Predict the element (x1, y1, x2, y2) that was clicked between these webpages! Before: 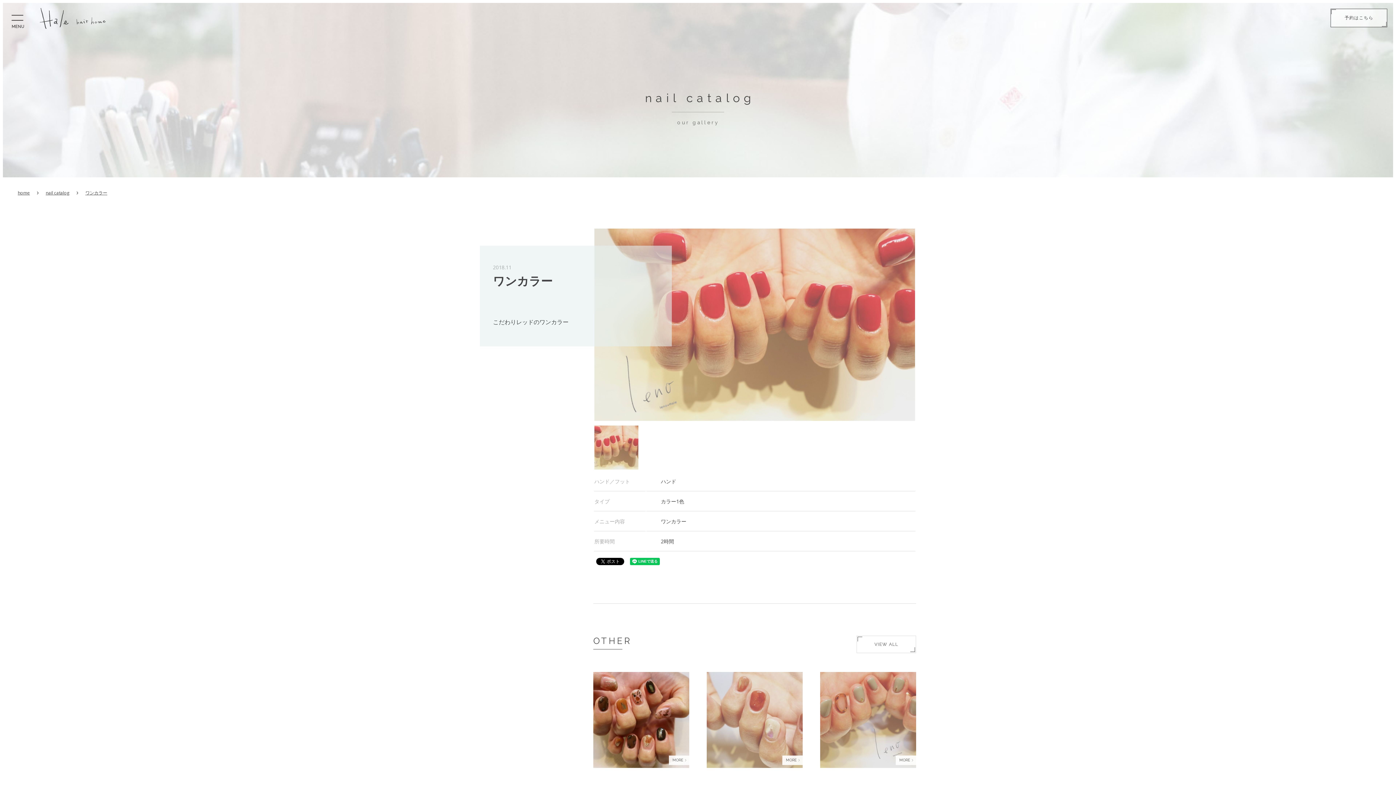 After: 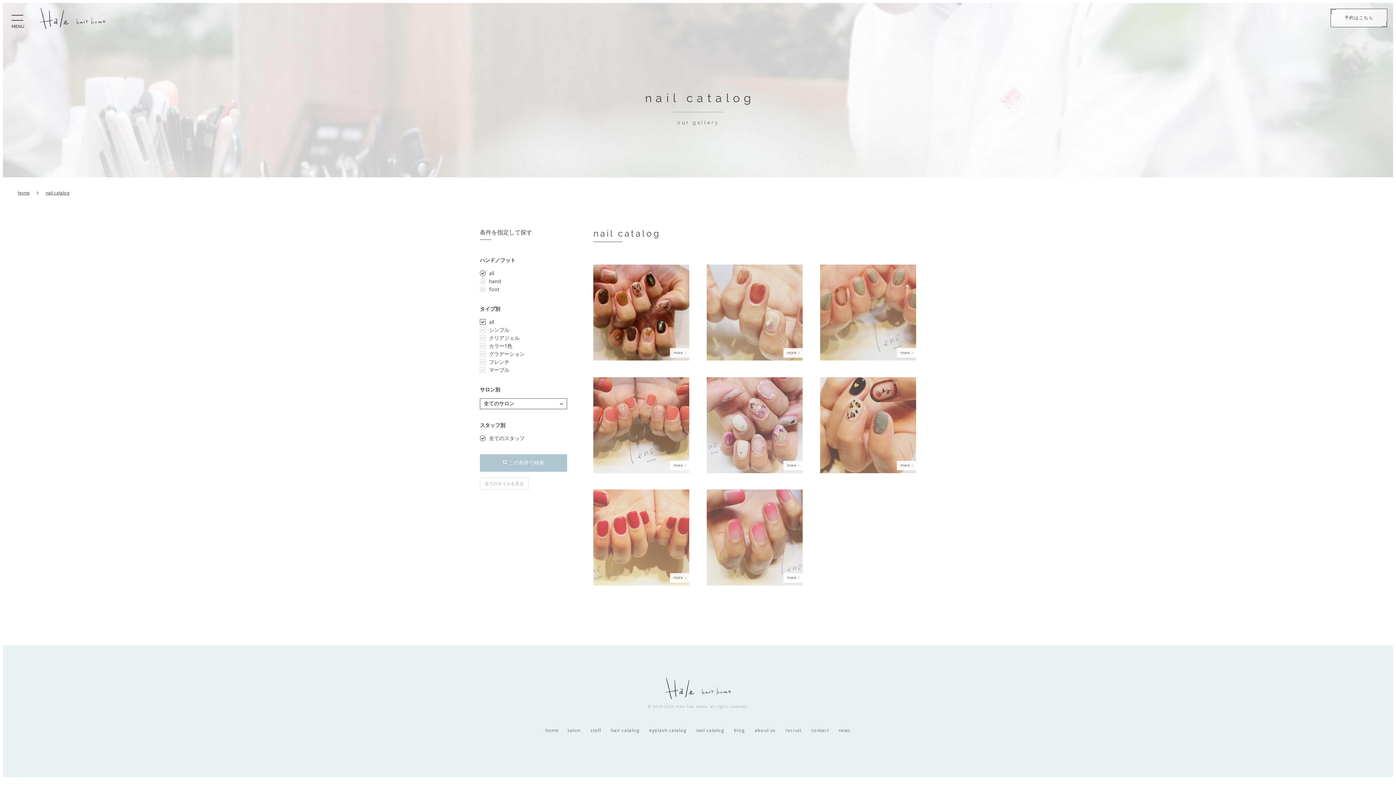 Action: label: nail catalog bbox: (45, 189, 69, 196)